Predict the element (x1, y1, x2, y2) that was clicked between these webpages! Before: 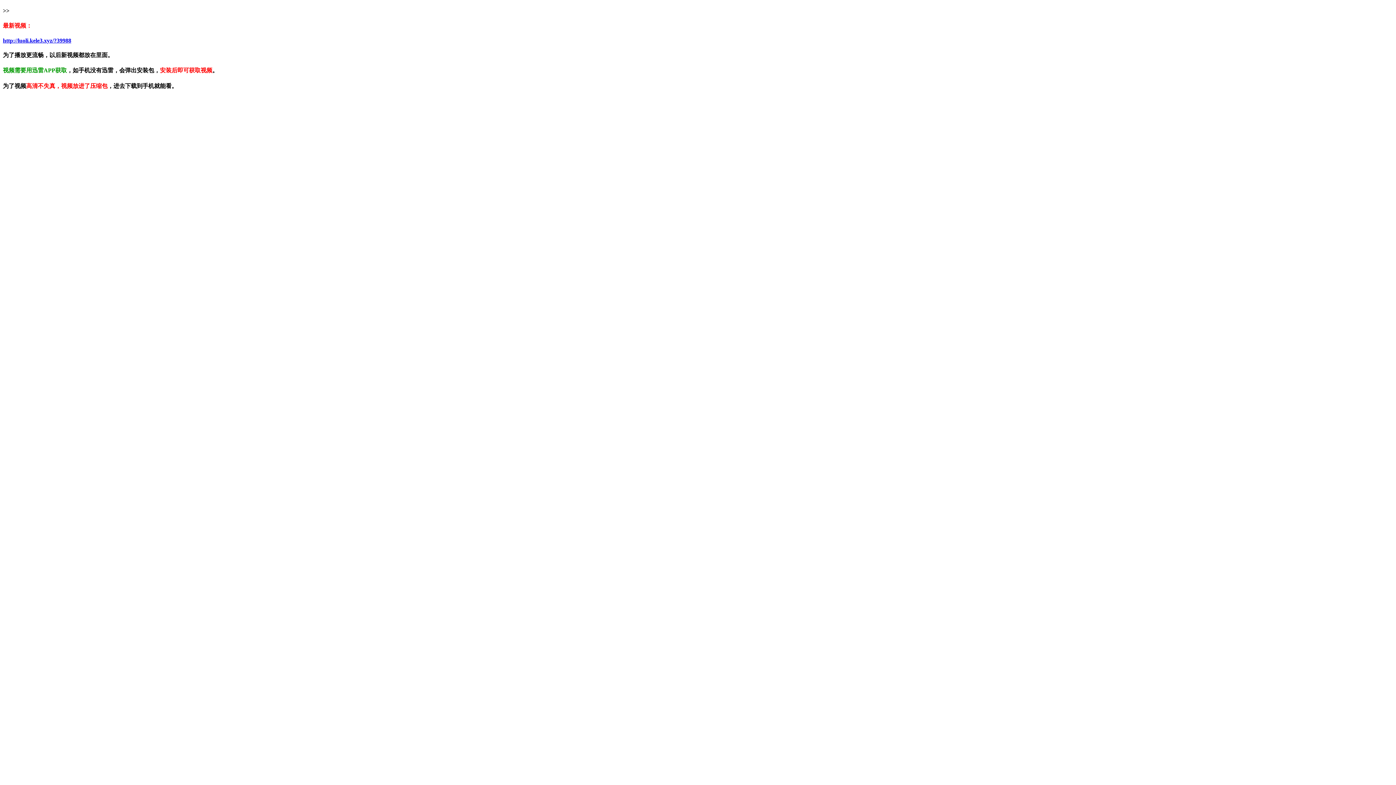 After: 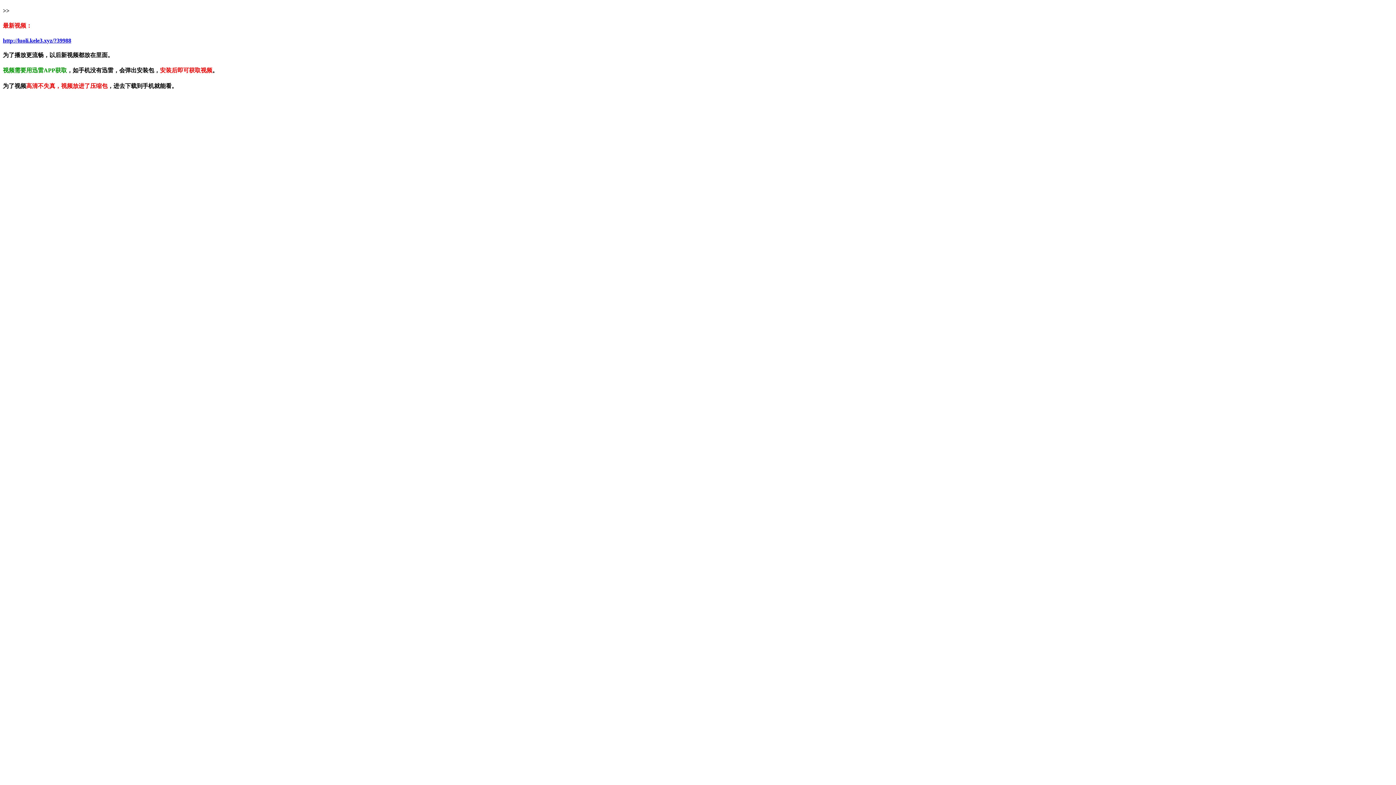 Action: bbox: (2, 37, 71, 43) label: http://luoli.kele3.xyz/?39988